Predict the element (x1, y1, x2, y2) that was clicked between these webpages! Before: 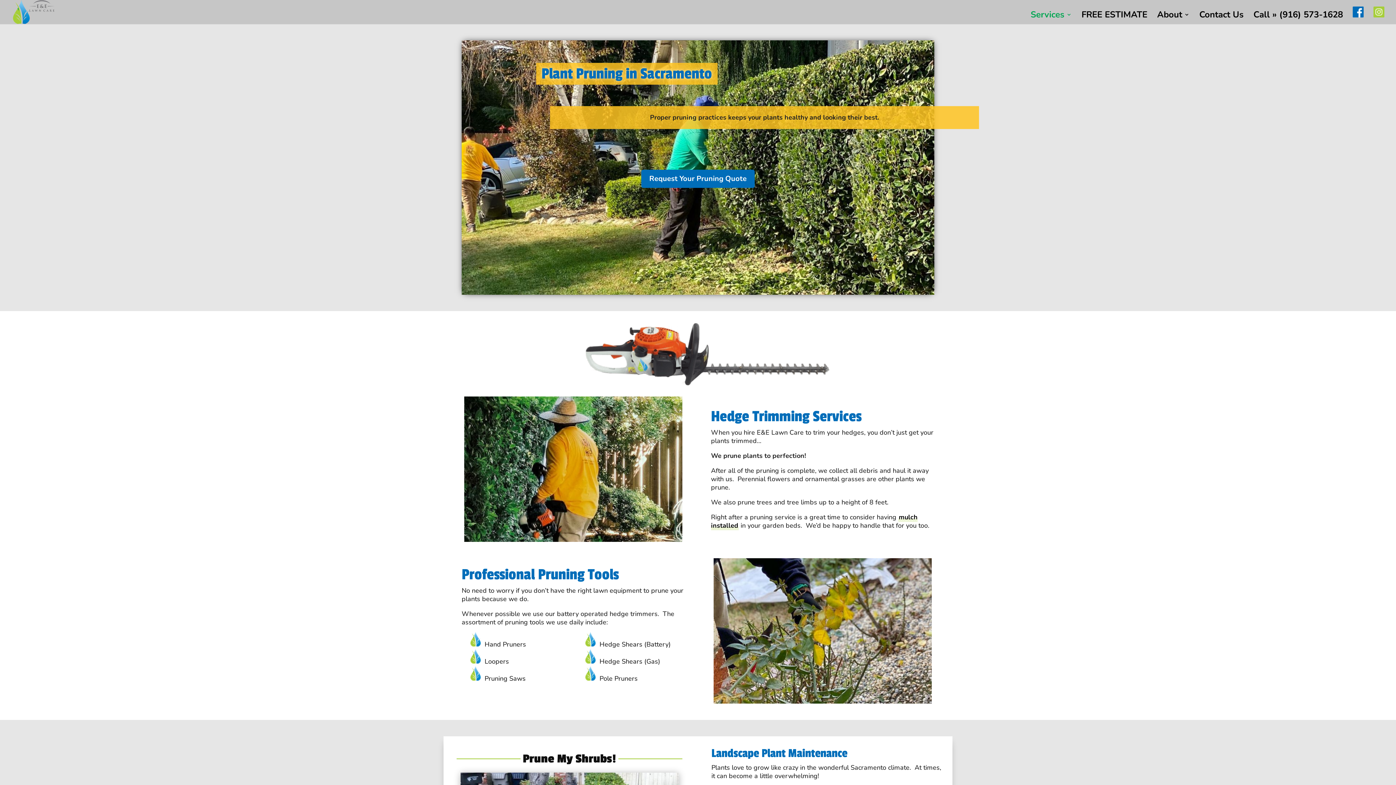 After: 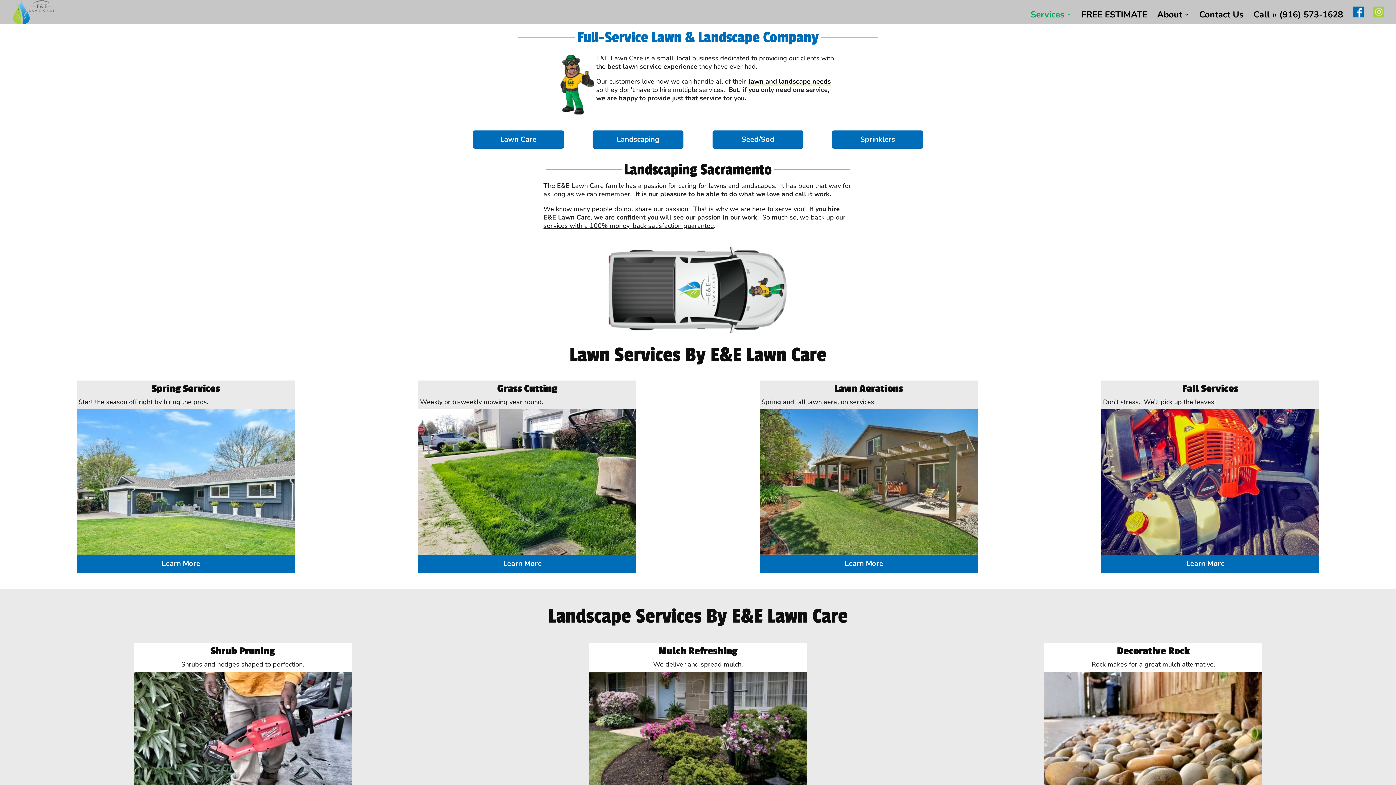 Action: label: Services bbox: (1030, 12, 1072, 23)